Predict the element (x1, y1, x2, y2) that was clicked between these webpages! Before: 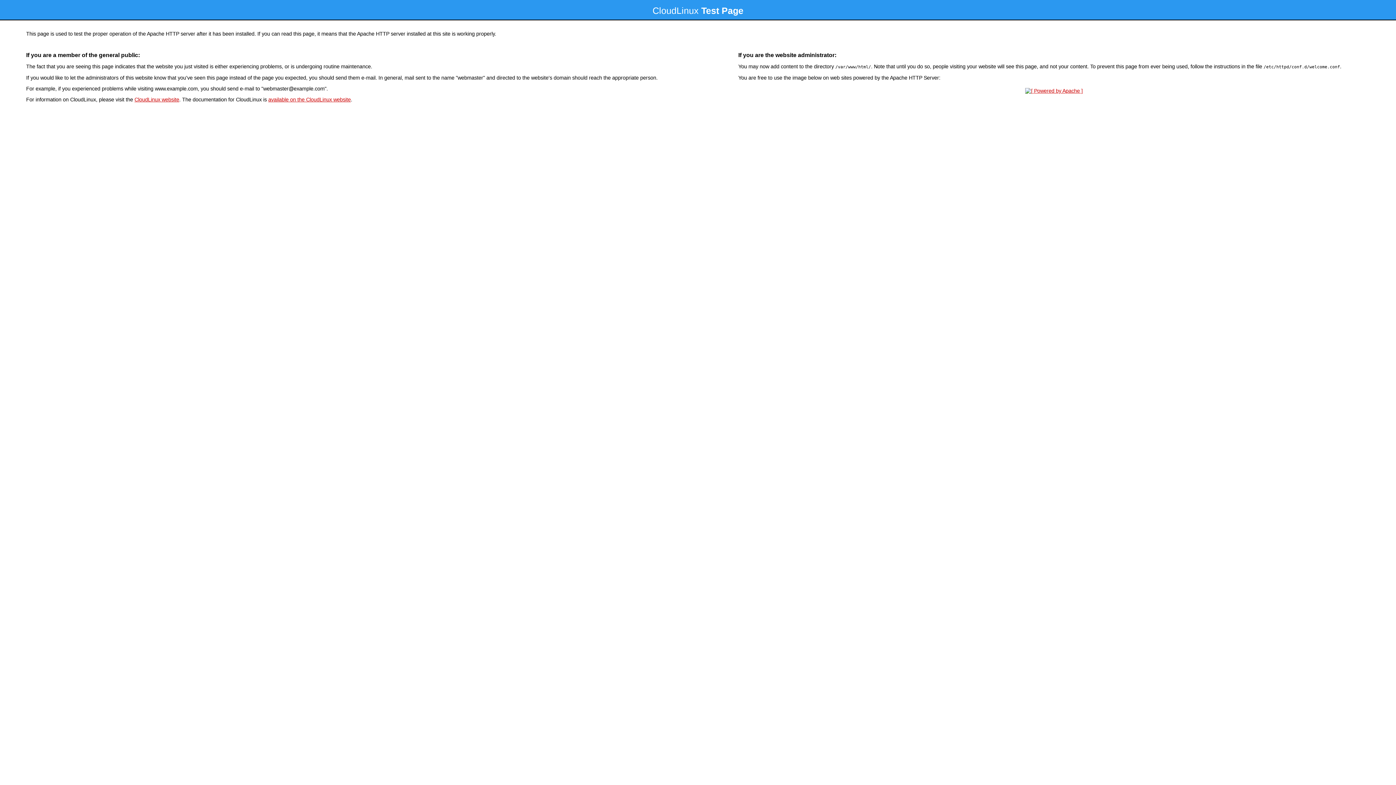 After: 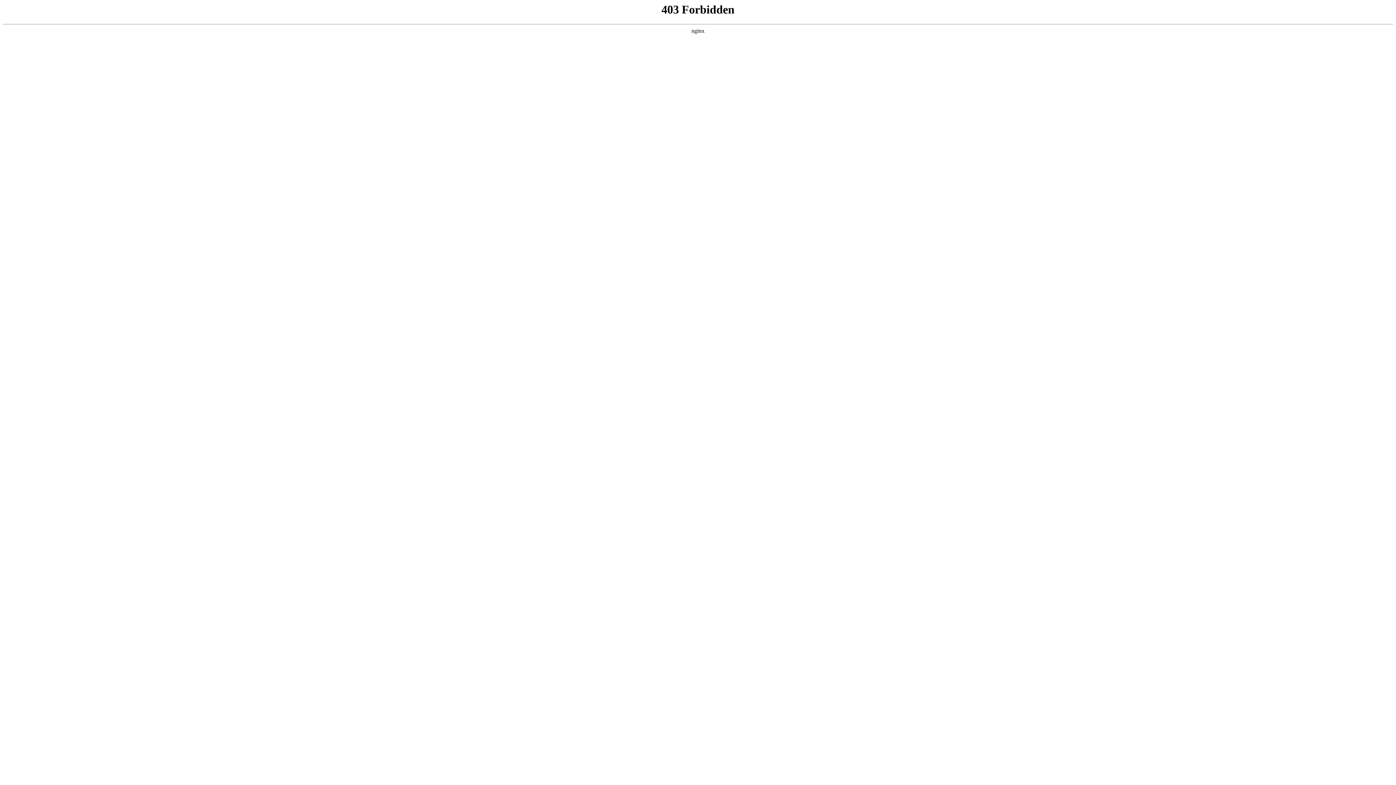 Action: bbox: (134, 96, 179, 102) label: CloudLinux website